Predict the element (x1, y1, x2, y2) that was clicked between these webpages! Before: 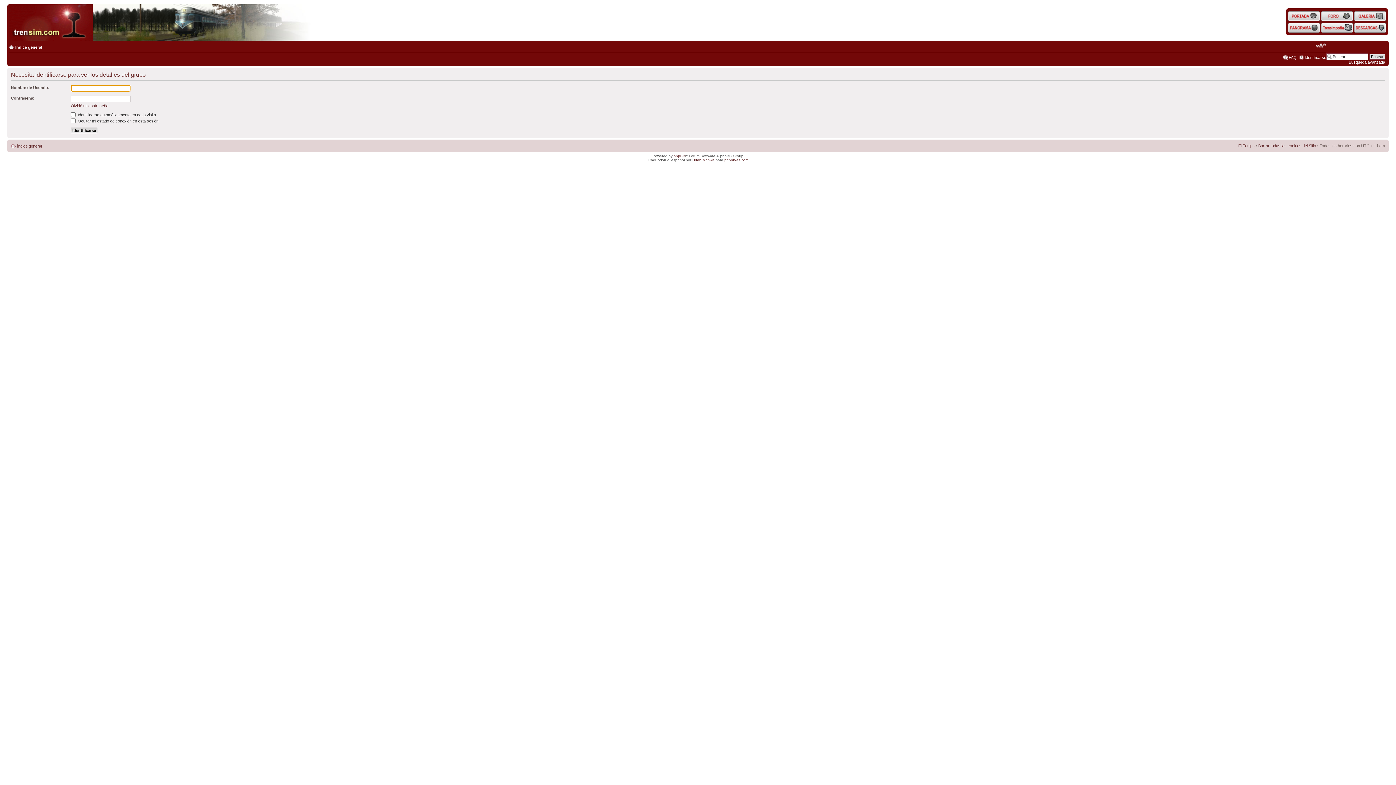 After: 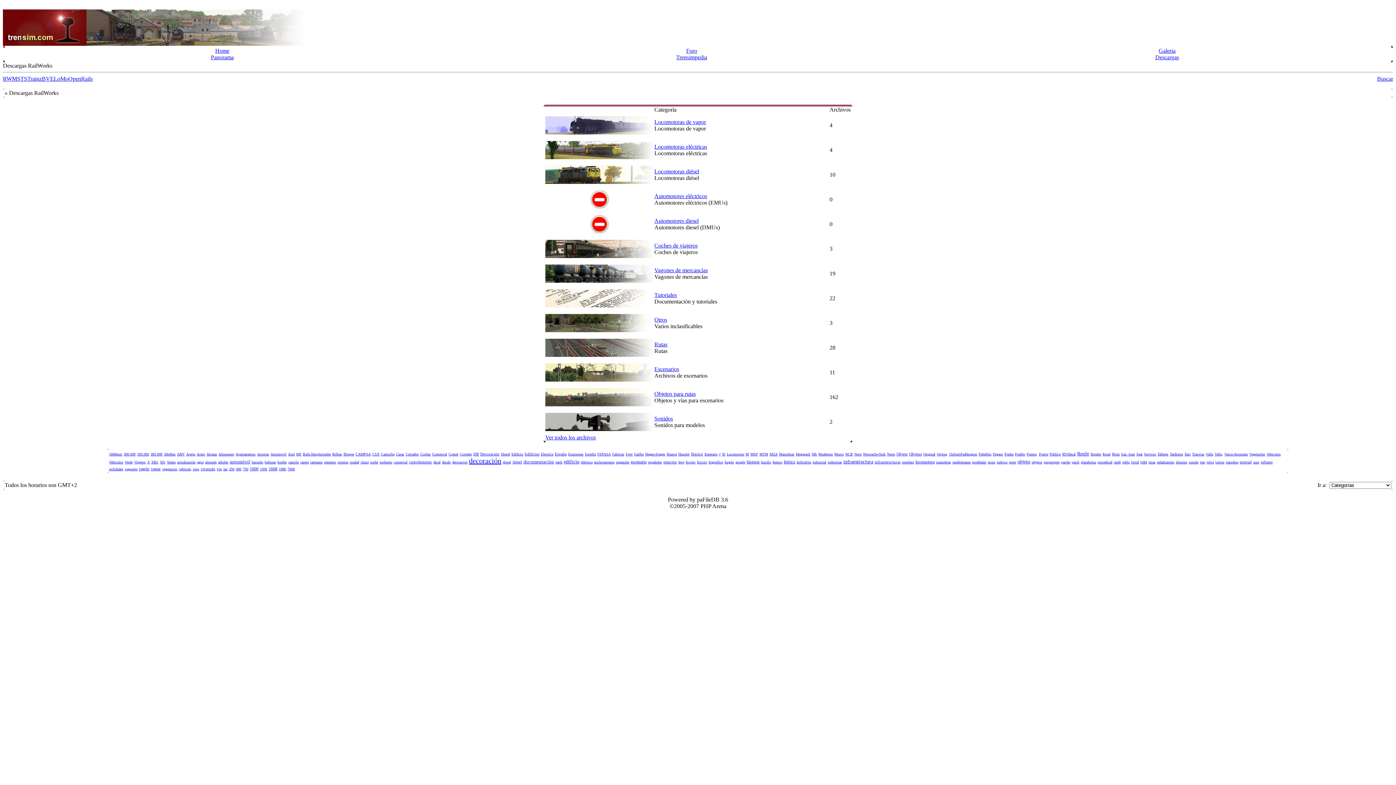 Action: bbox: (1354, 21, 1386, 33)